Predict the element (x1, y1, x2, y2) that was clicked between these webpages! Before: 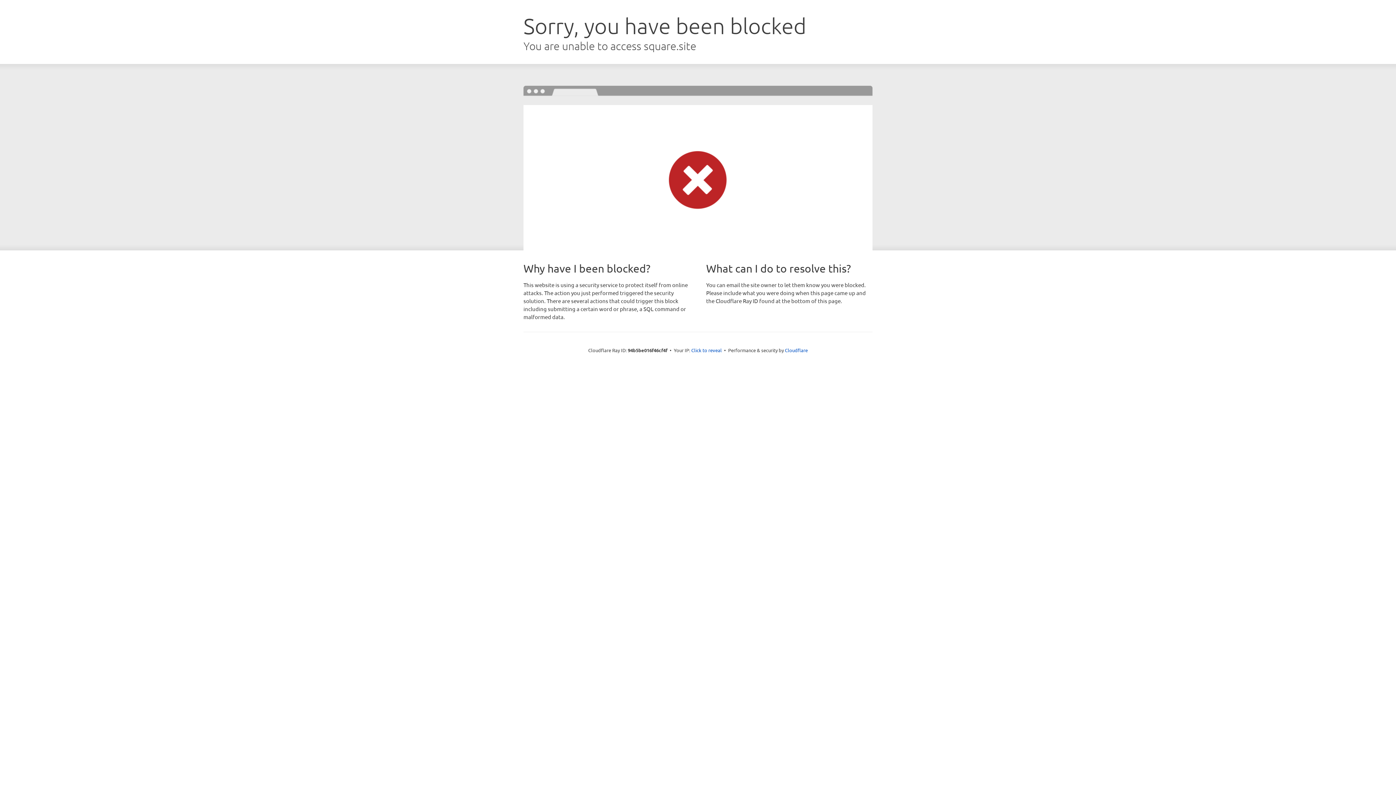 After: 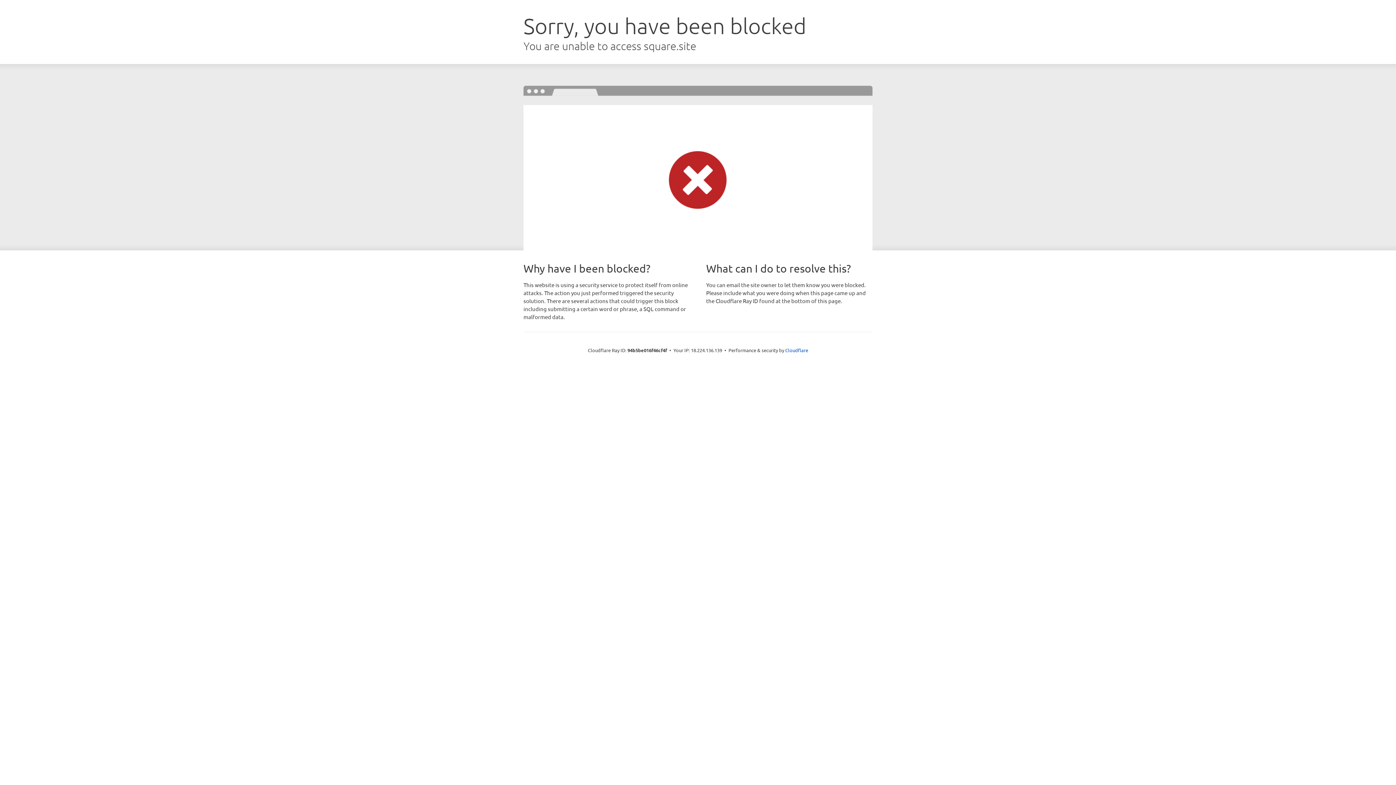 Action: label: Click to reveal bbox: (691, 346, 722, 353)